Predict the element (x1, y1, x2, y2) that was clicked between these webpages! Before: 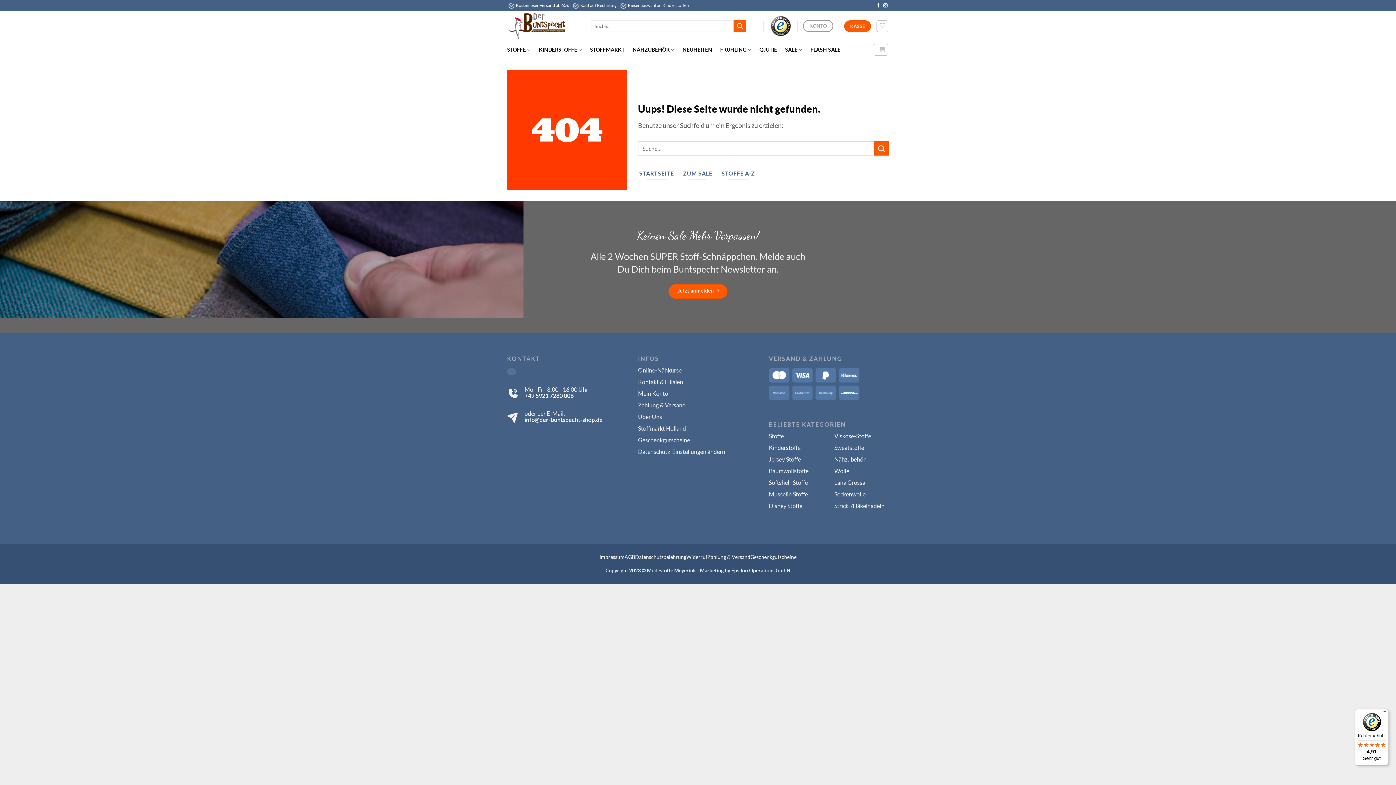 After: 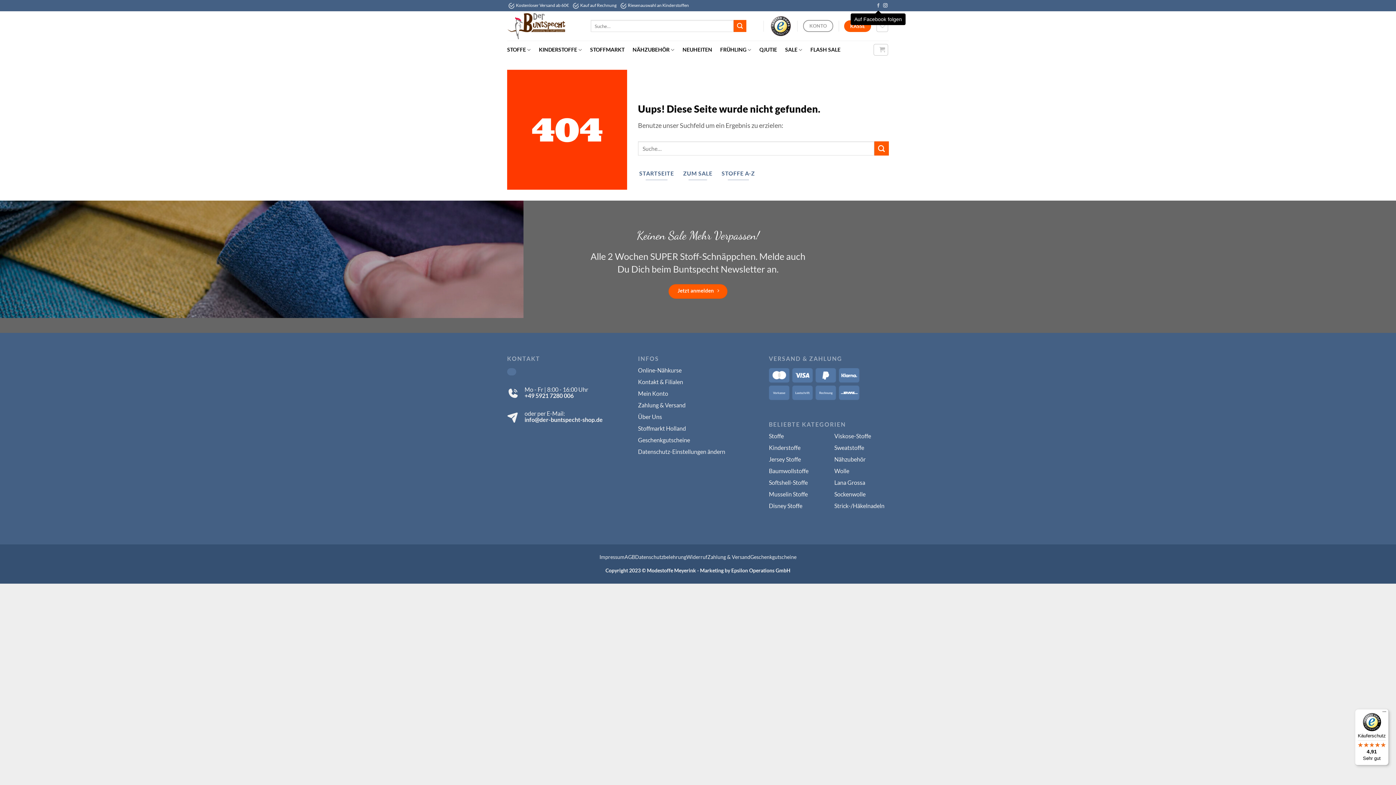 Action: bbox: (876, 3, 880, 8) label: Auf Facebook folgen